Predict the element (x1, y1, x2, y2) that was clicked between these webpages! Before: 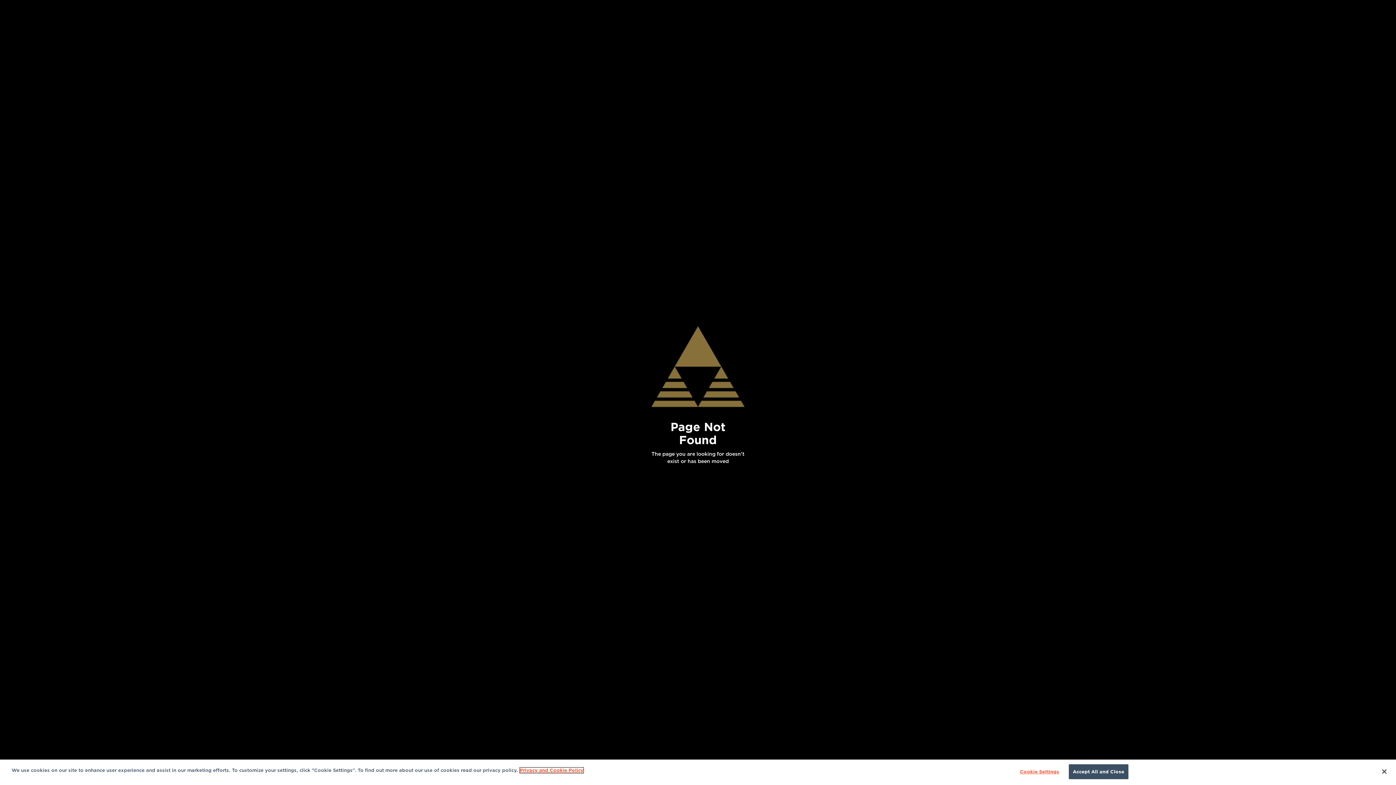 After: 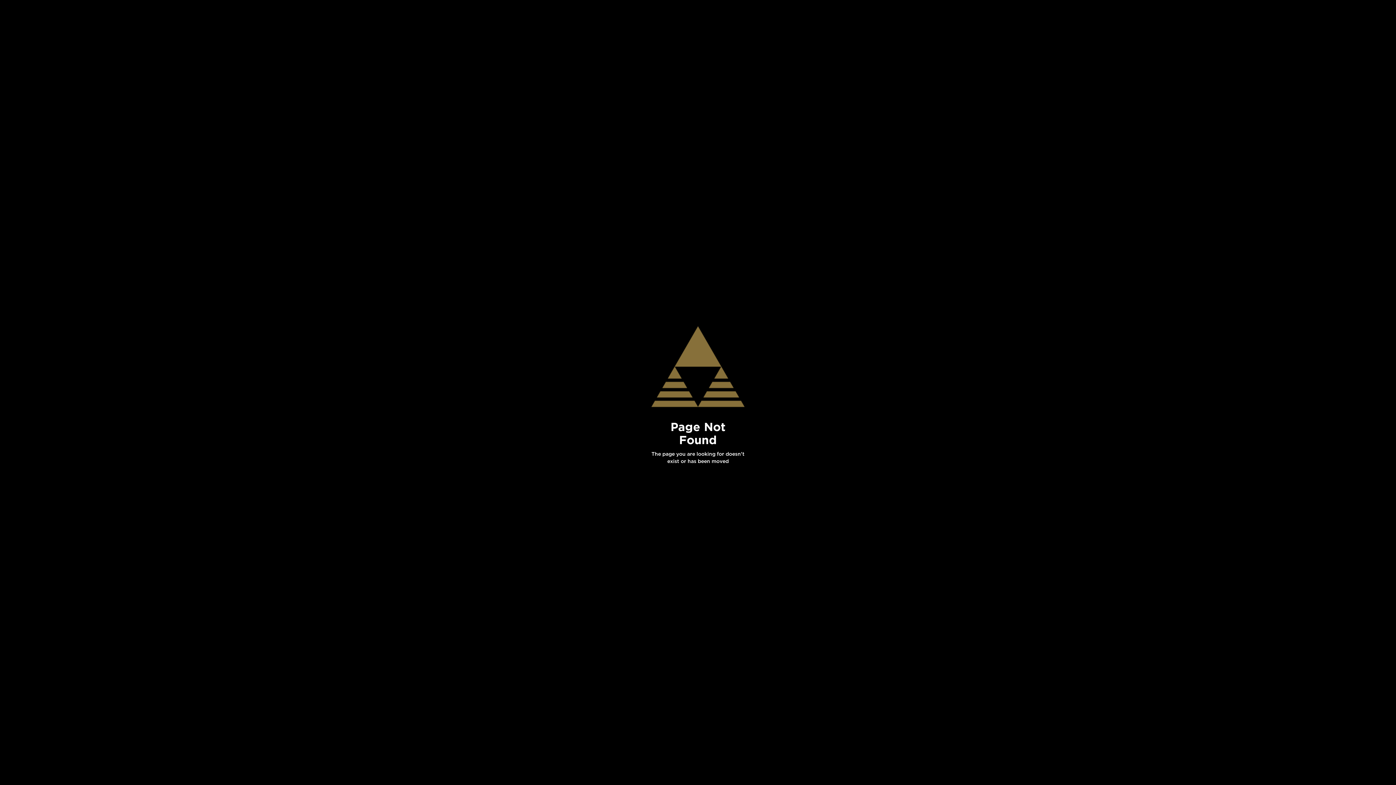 Action: bbox: (1376, 764, 1392, 780) label: Close